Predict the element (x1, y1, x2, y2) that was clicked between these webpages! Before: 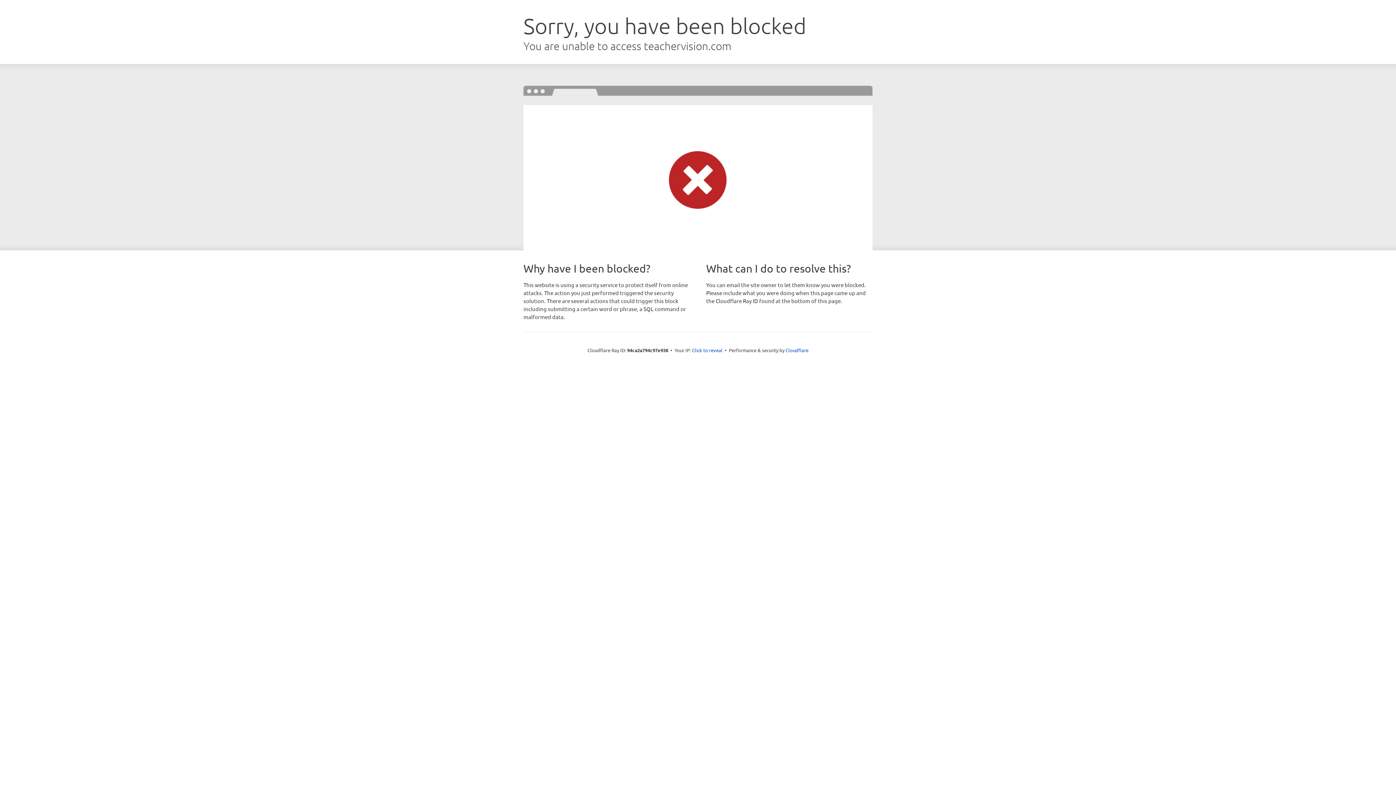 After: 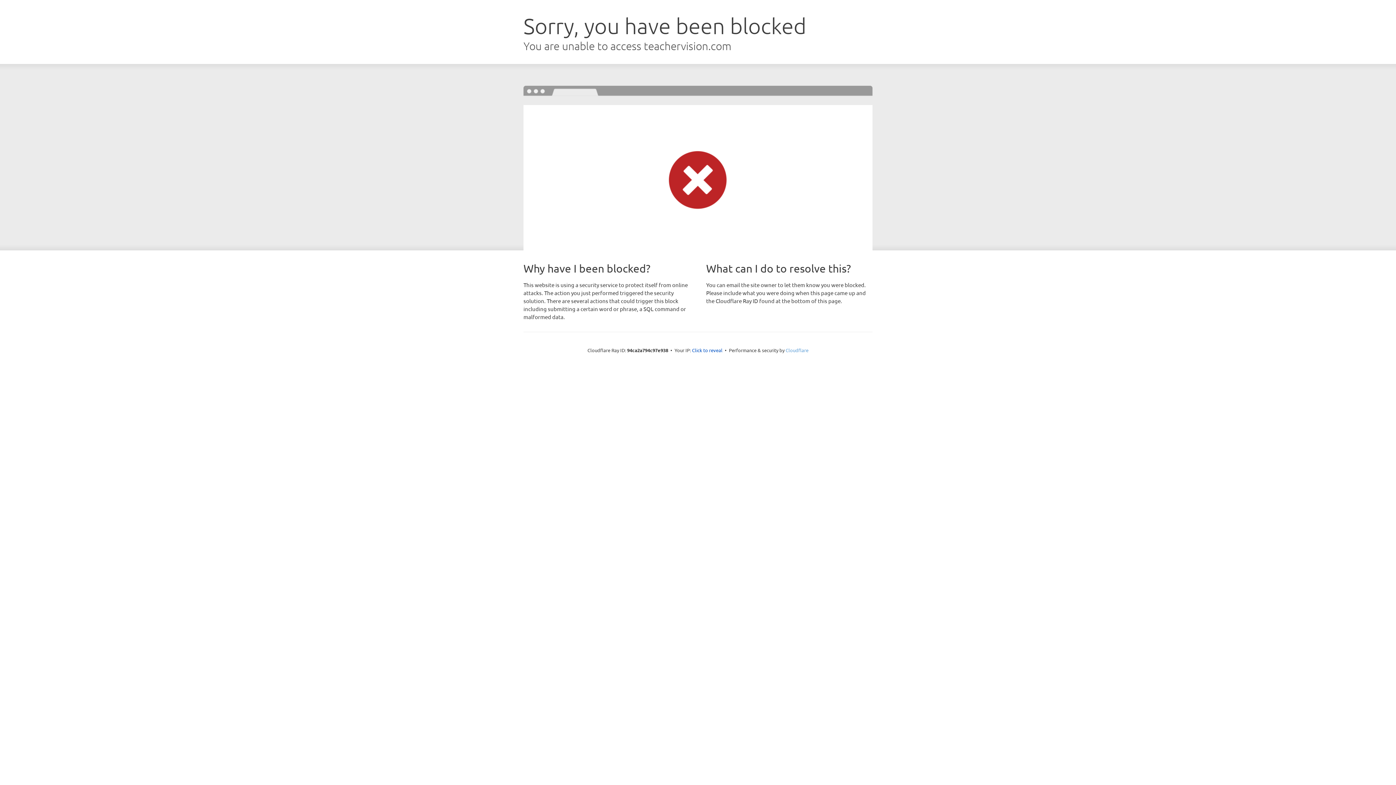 Action: label: Cloudflare bbox: (785, 347, 808, 353)